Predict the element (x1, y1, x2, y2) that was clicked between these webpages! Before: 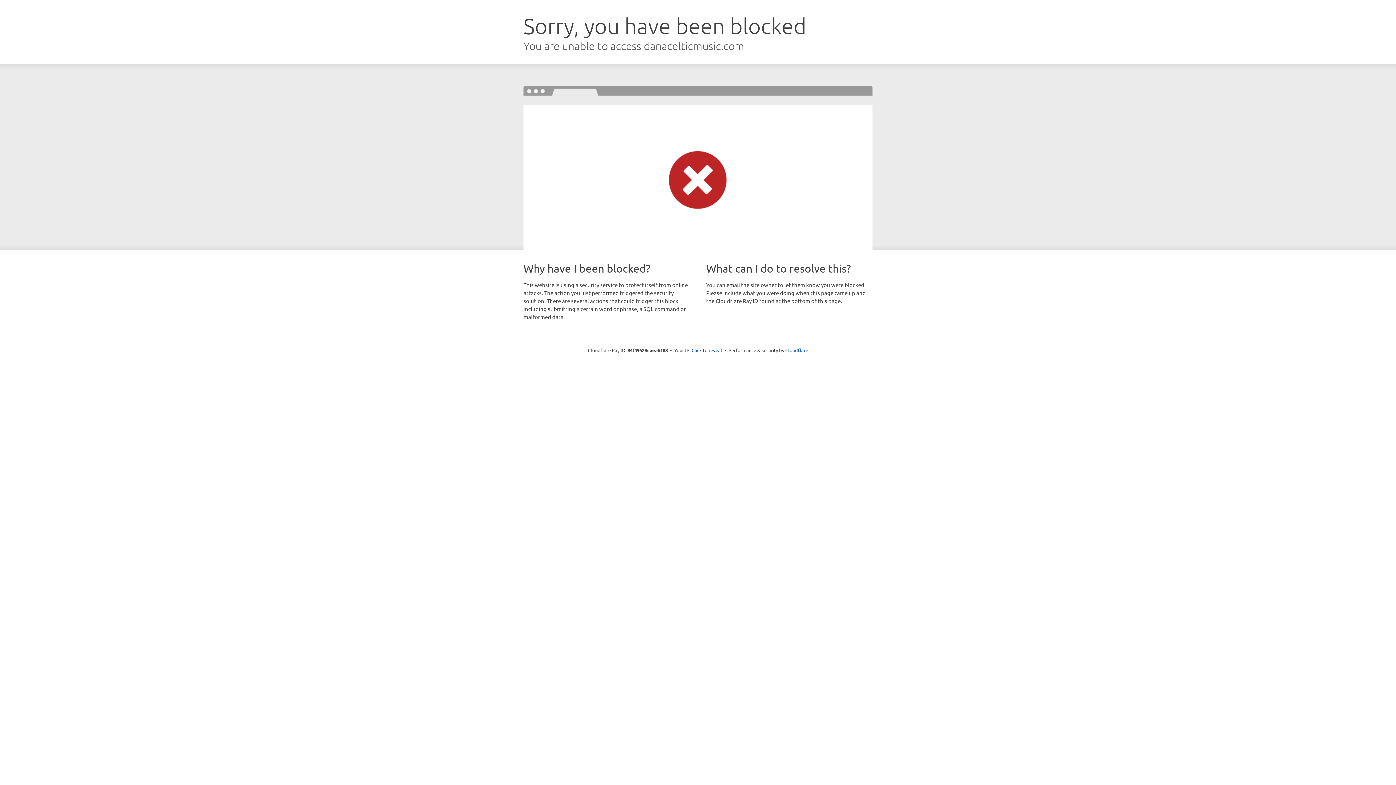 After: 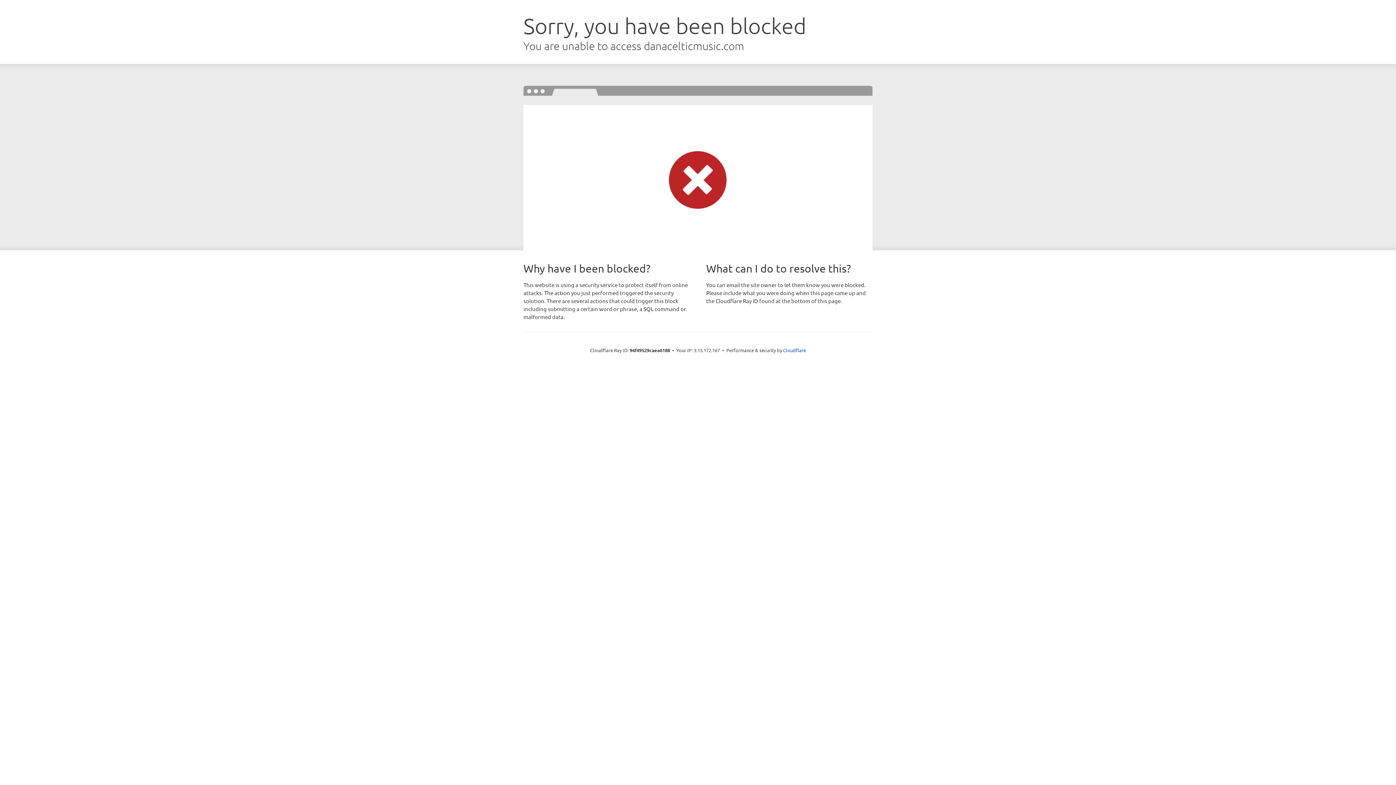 Action: bbox: (691, 346, 722, 353) label: Click to reveal